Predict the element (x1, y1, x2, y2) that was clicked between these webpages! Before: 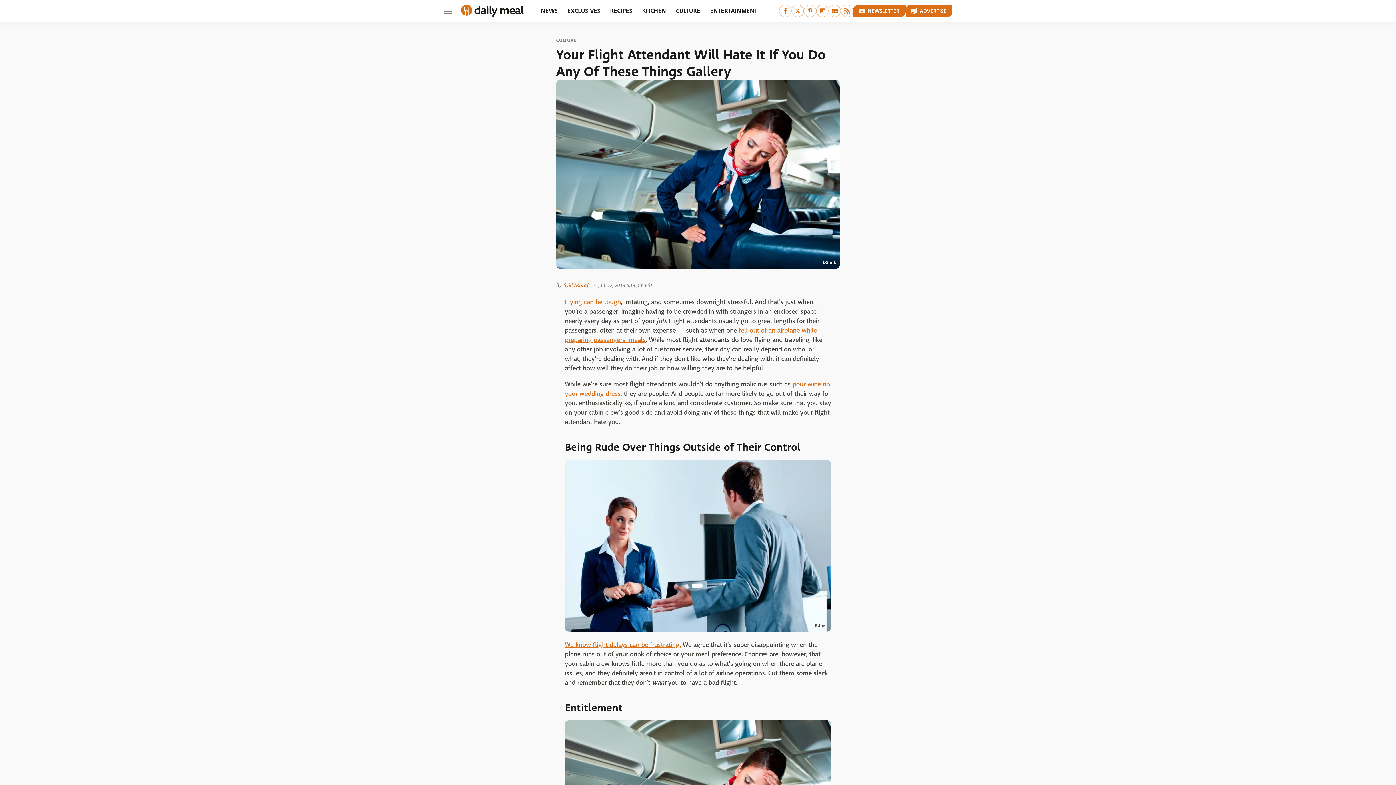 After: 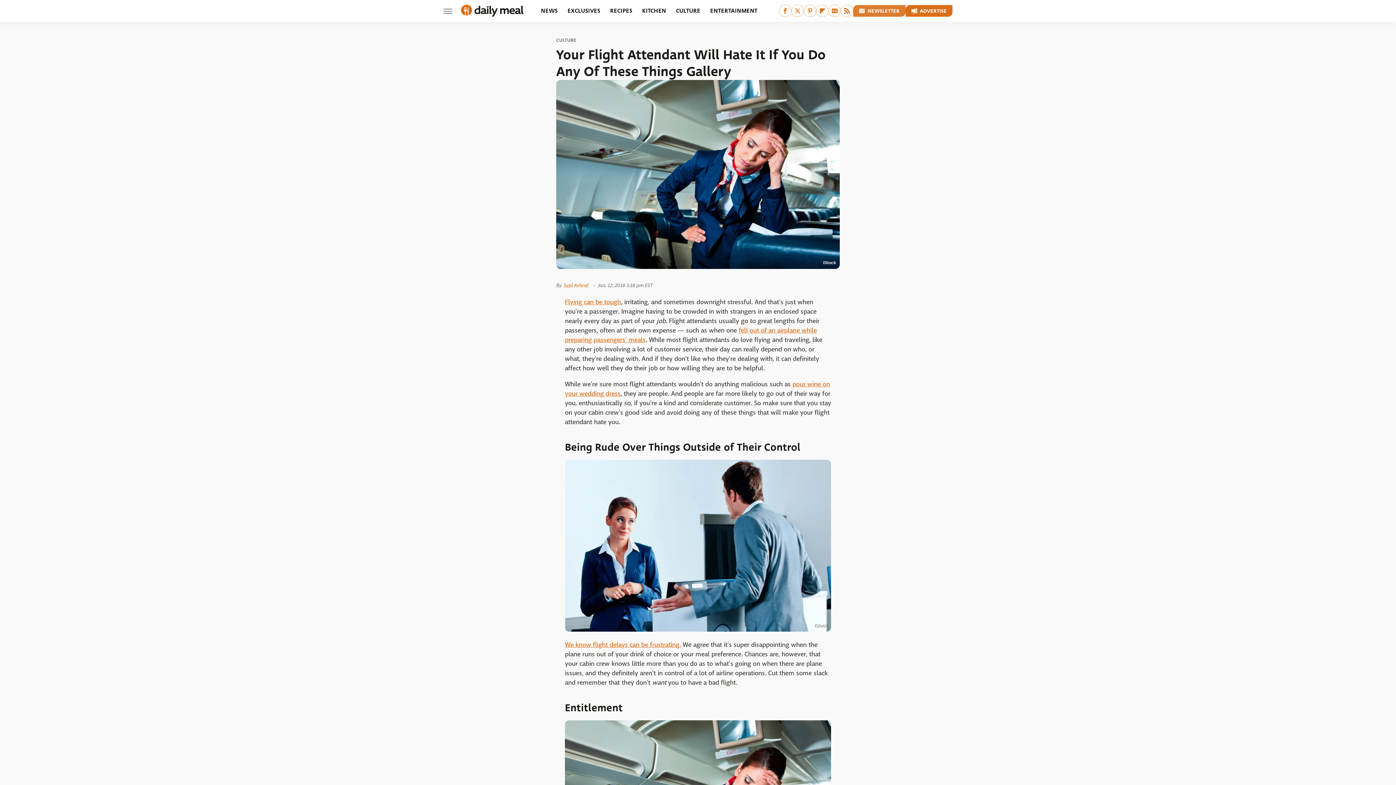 Action: label: Newsletter bbox: (853, 5, 905, 16)